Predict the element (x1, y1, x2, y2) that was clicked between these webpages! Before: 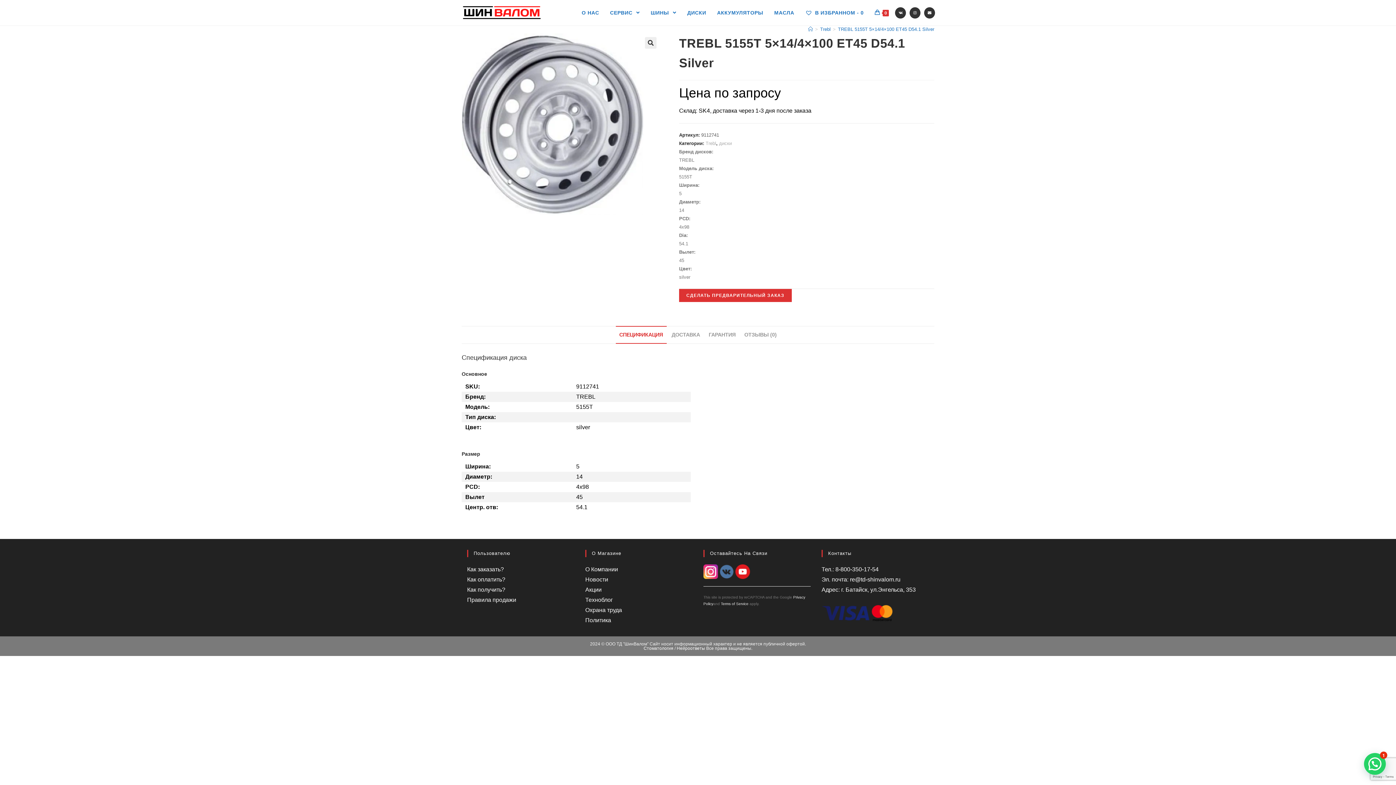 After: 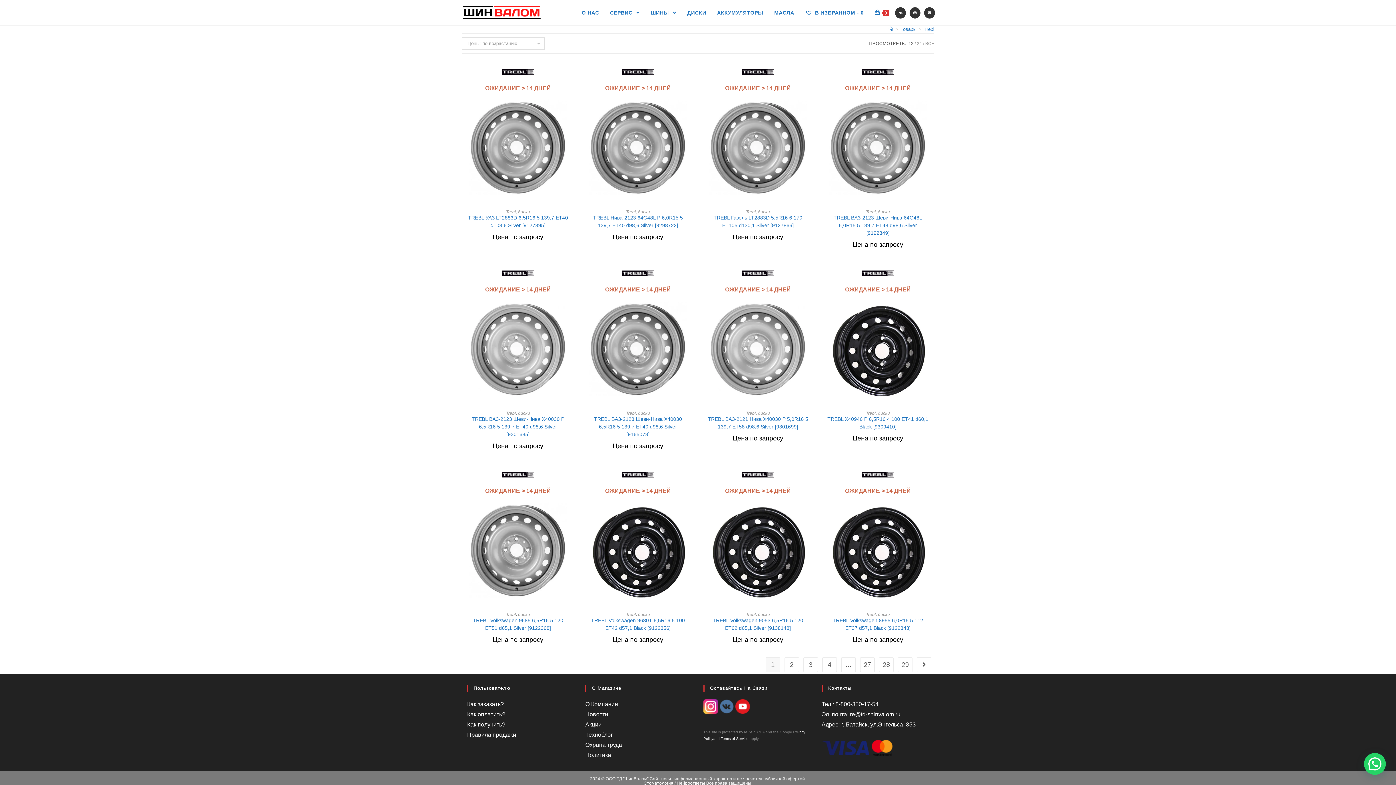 Action: label: Trebl bbox: (820, 26, 830, 32)